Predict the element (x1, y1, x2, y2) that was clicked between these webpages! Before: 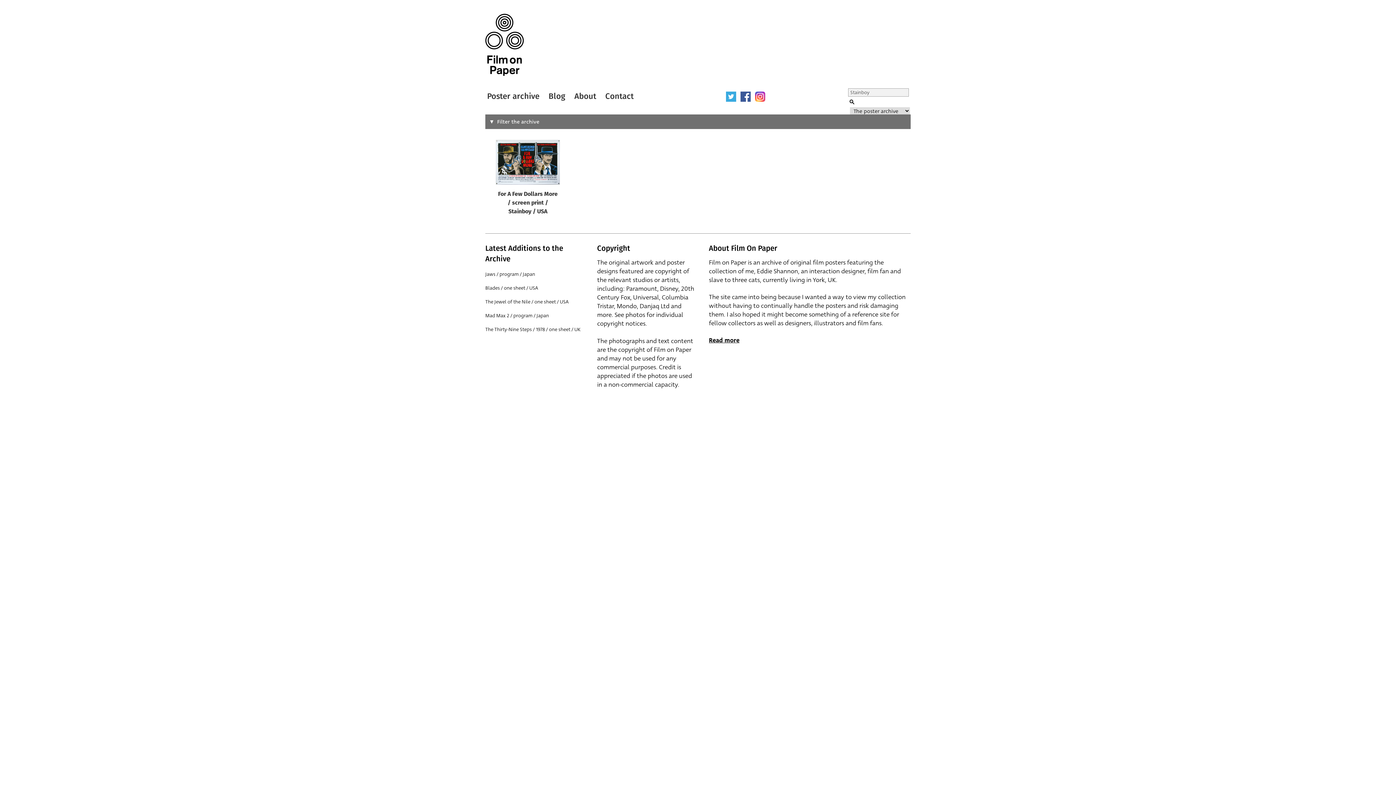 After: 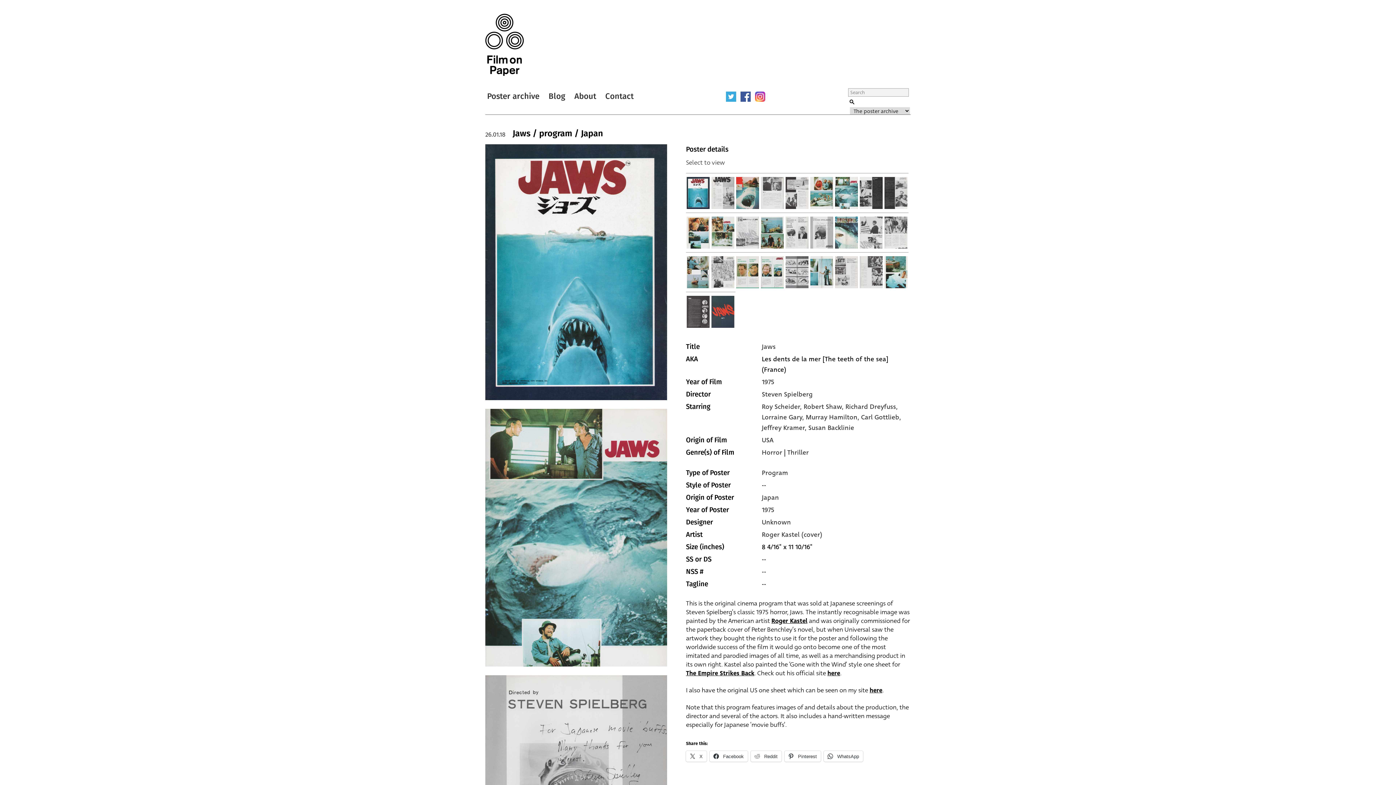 Action: bbox: (485, 270, 535, 277) label: Jaws / program / Japan